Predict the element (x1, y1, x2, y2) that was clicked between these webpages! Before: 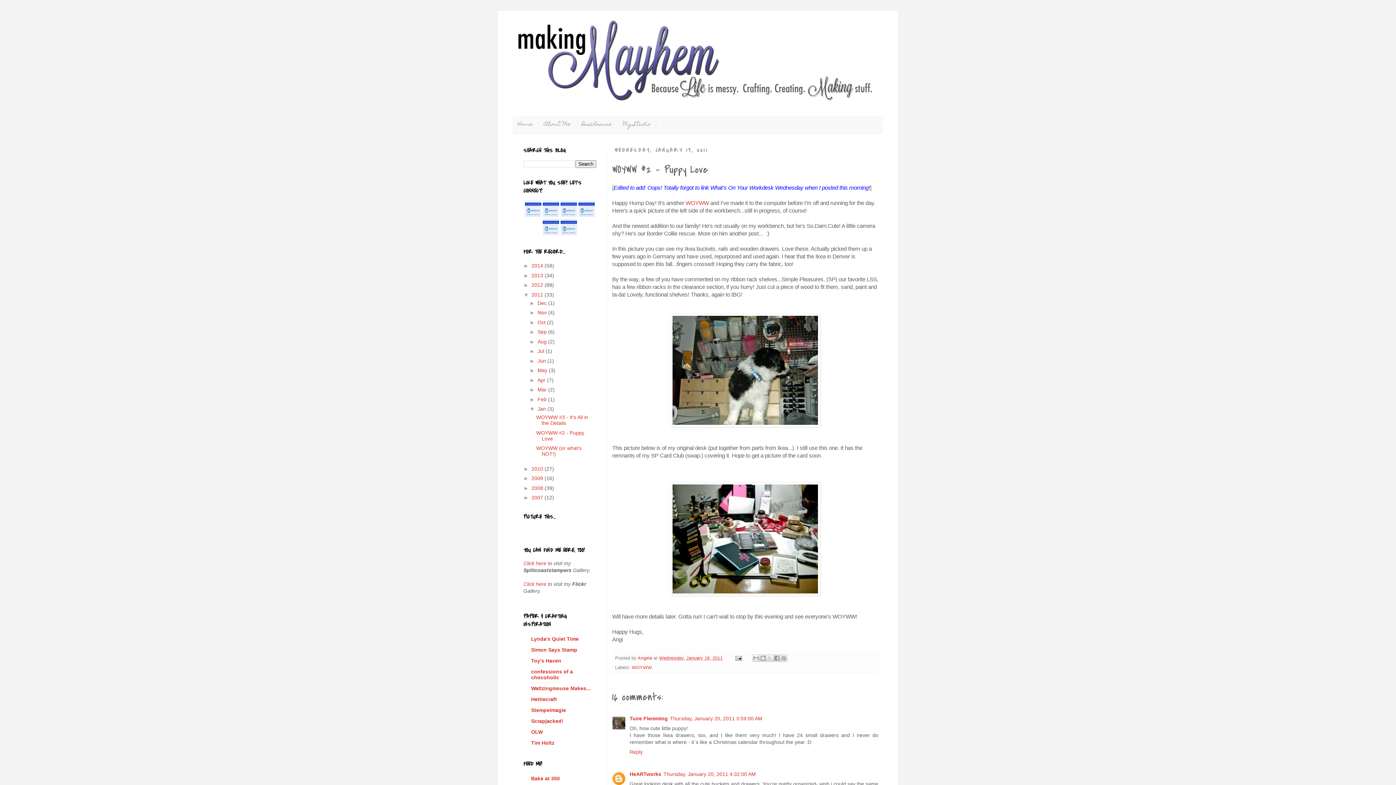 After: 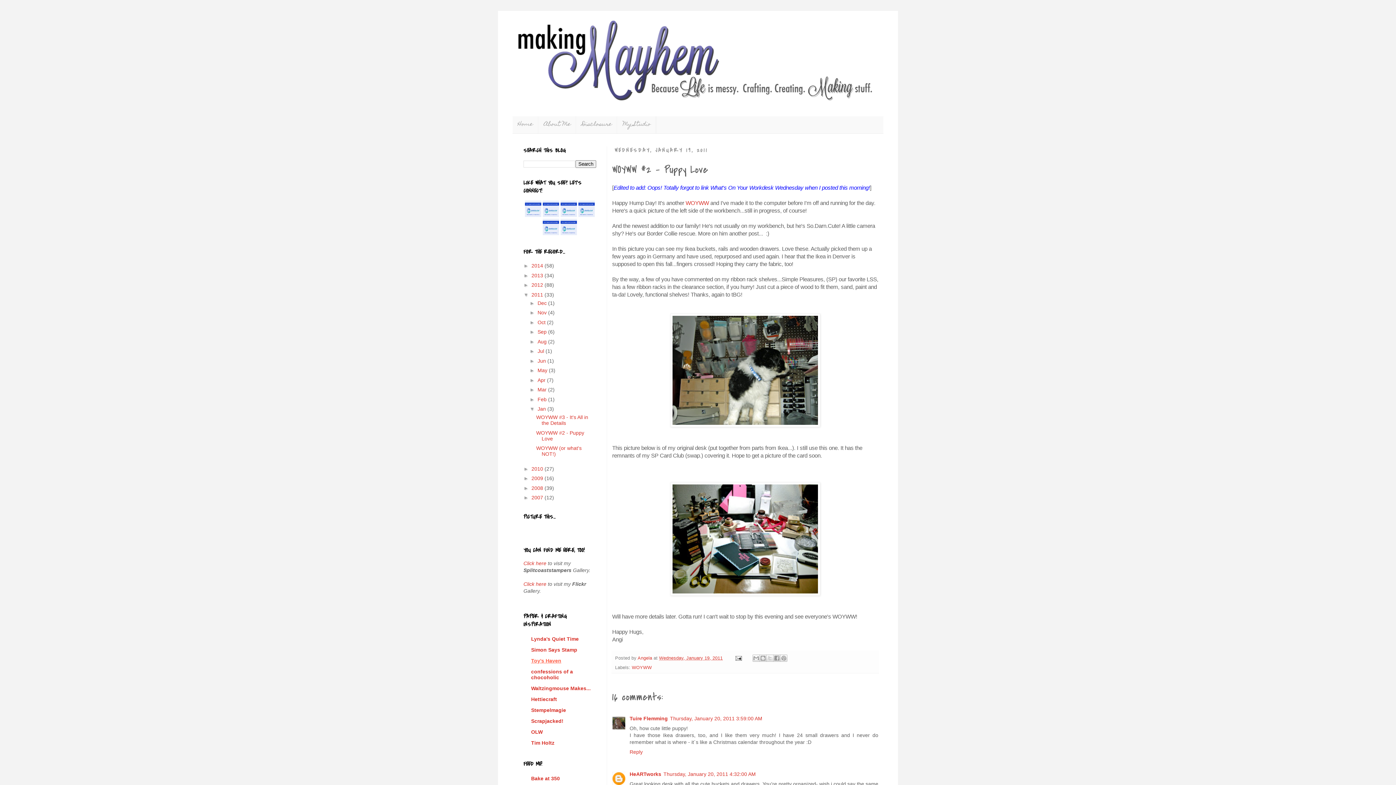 Action: label: Toy's Haven bbox: (531, 658, 561, 664)